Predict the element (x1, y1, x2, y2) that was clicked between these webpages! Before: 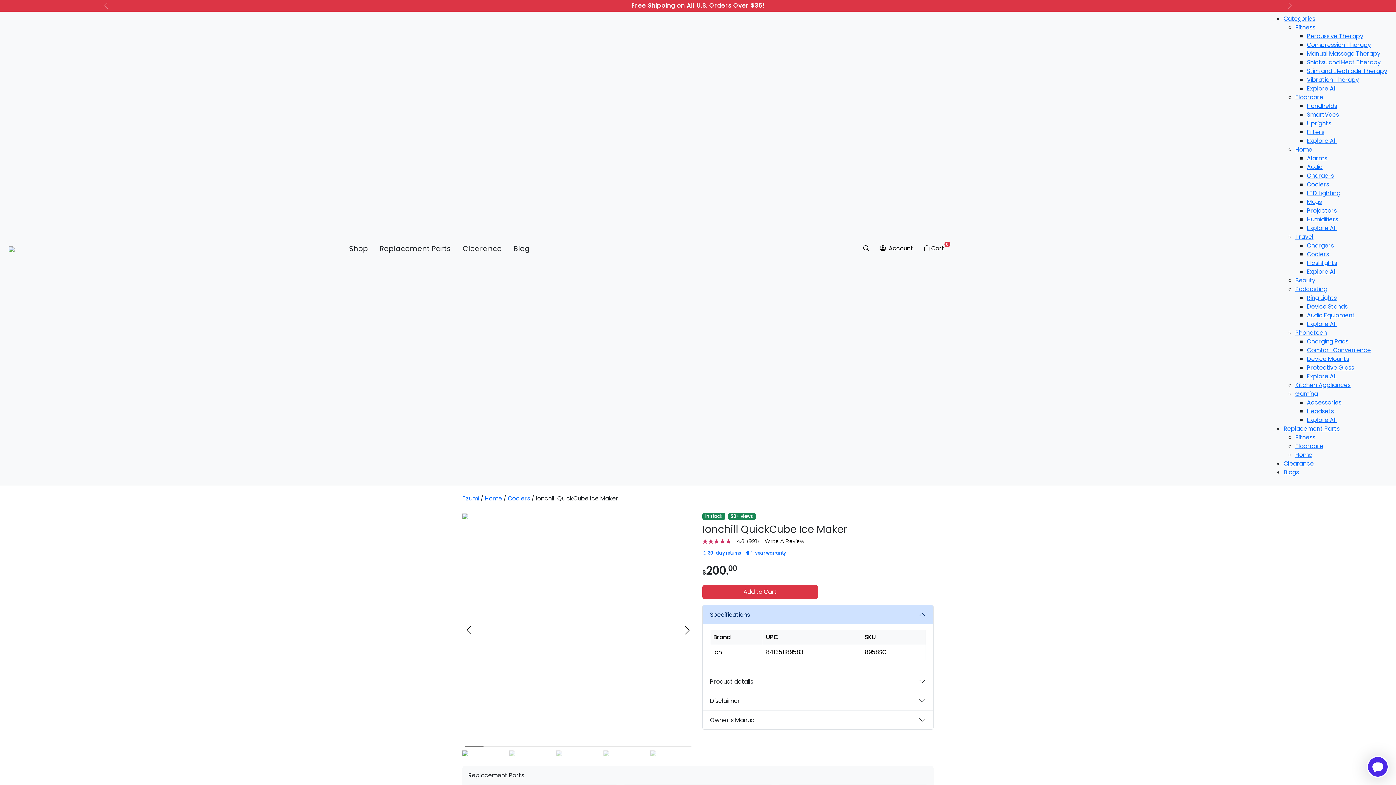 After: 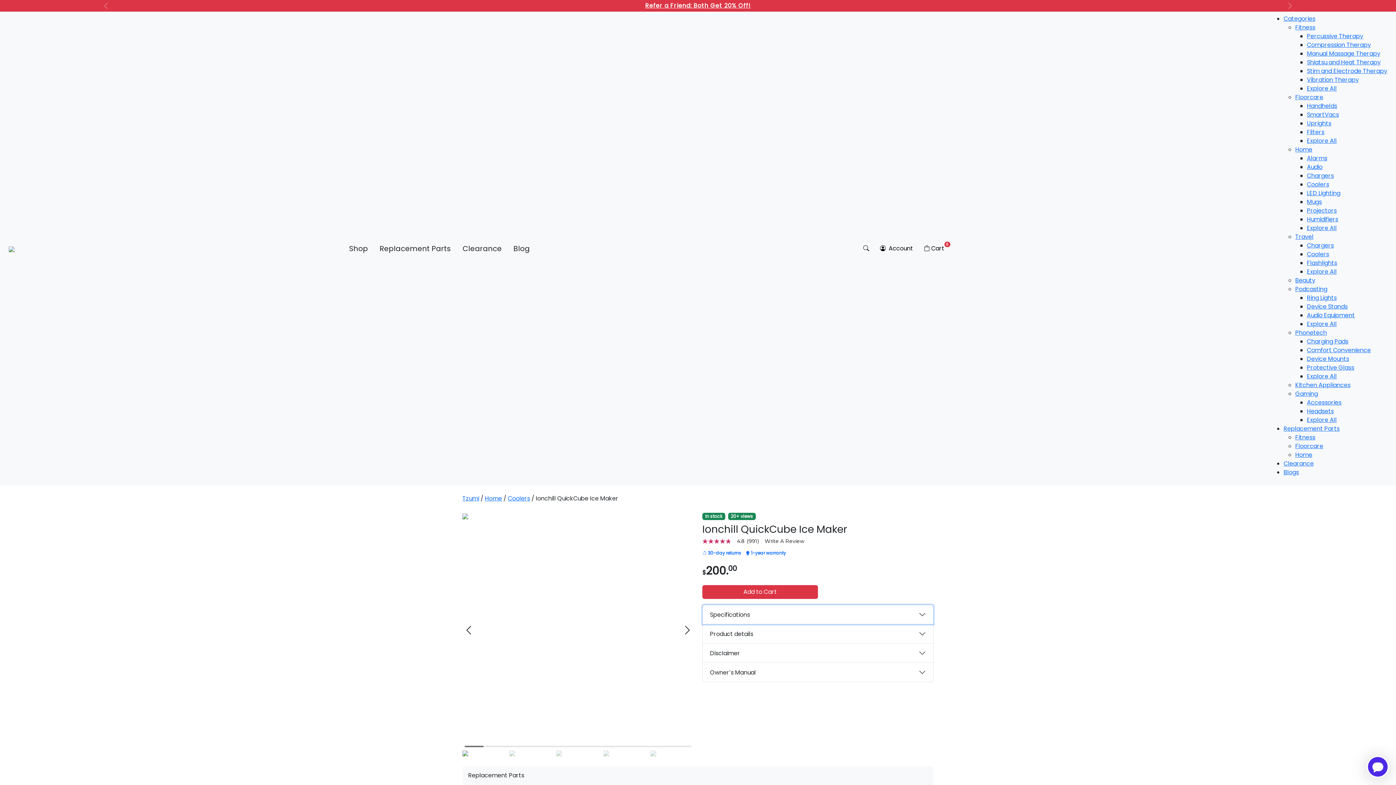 Action: label: Specifications bbox: (702, 605, 933, 624)